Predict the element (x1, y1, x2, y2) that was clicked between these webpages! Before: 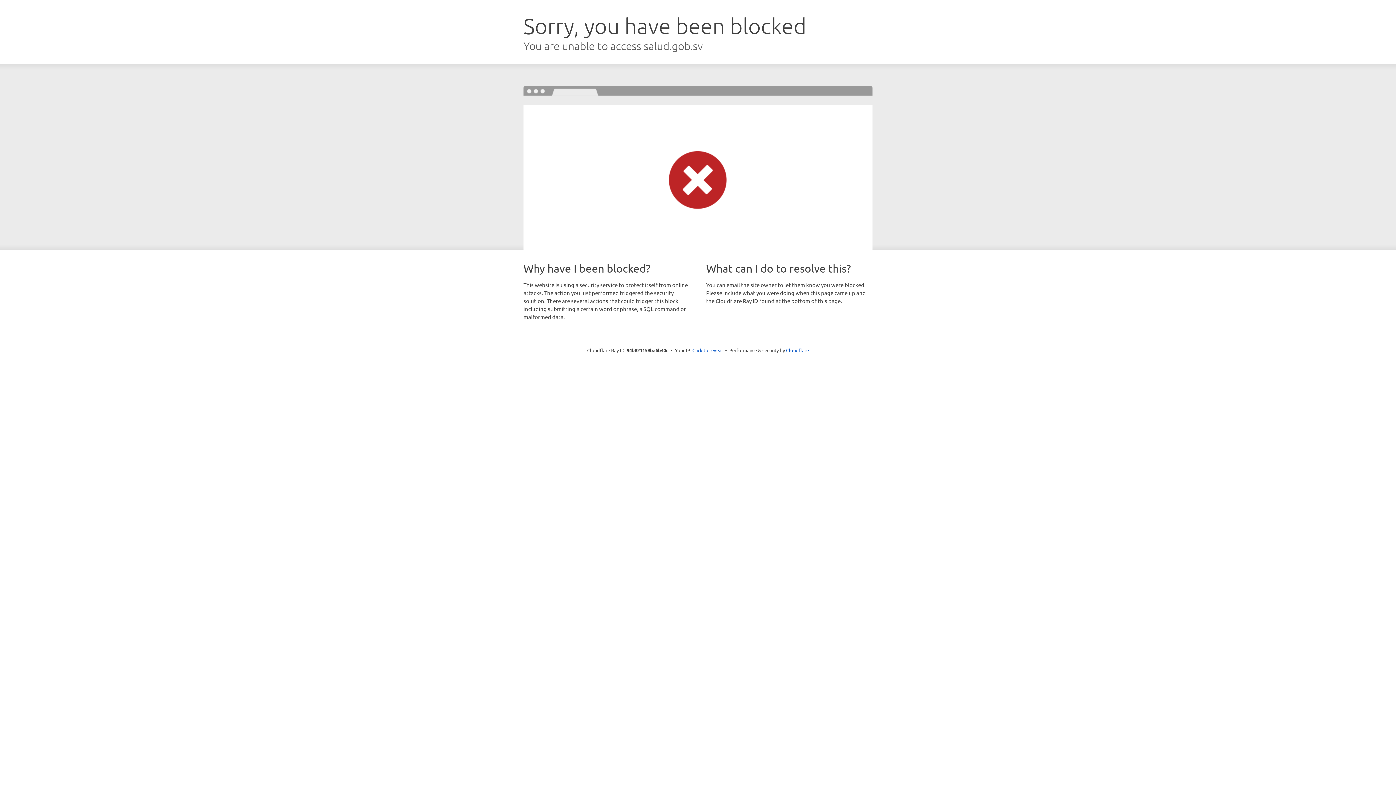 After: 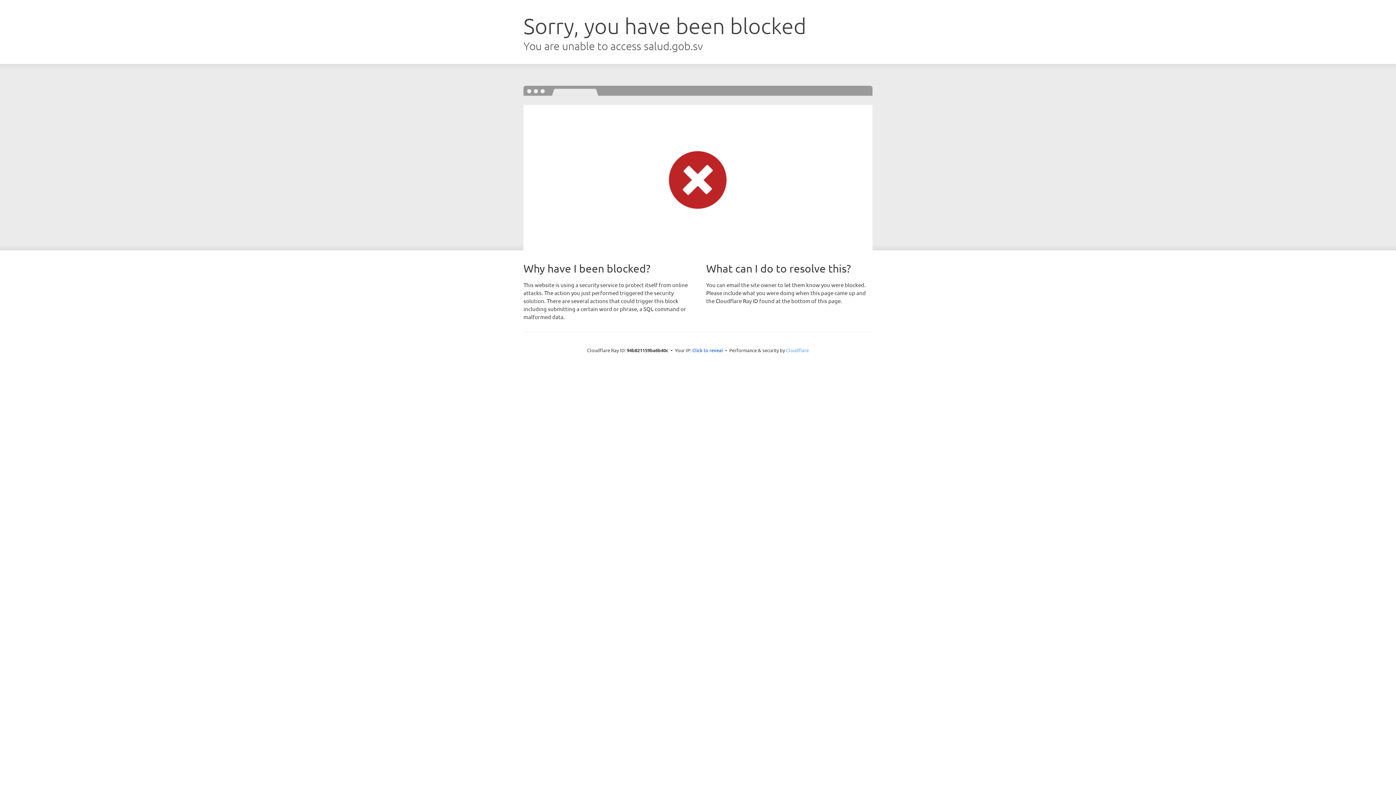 Action: bbox: (786, 347, 809, 353) label: Cloudflare